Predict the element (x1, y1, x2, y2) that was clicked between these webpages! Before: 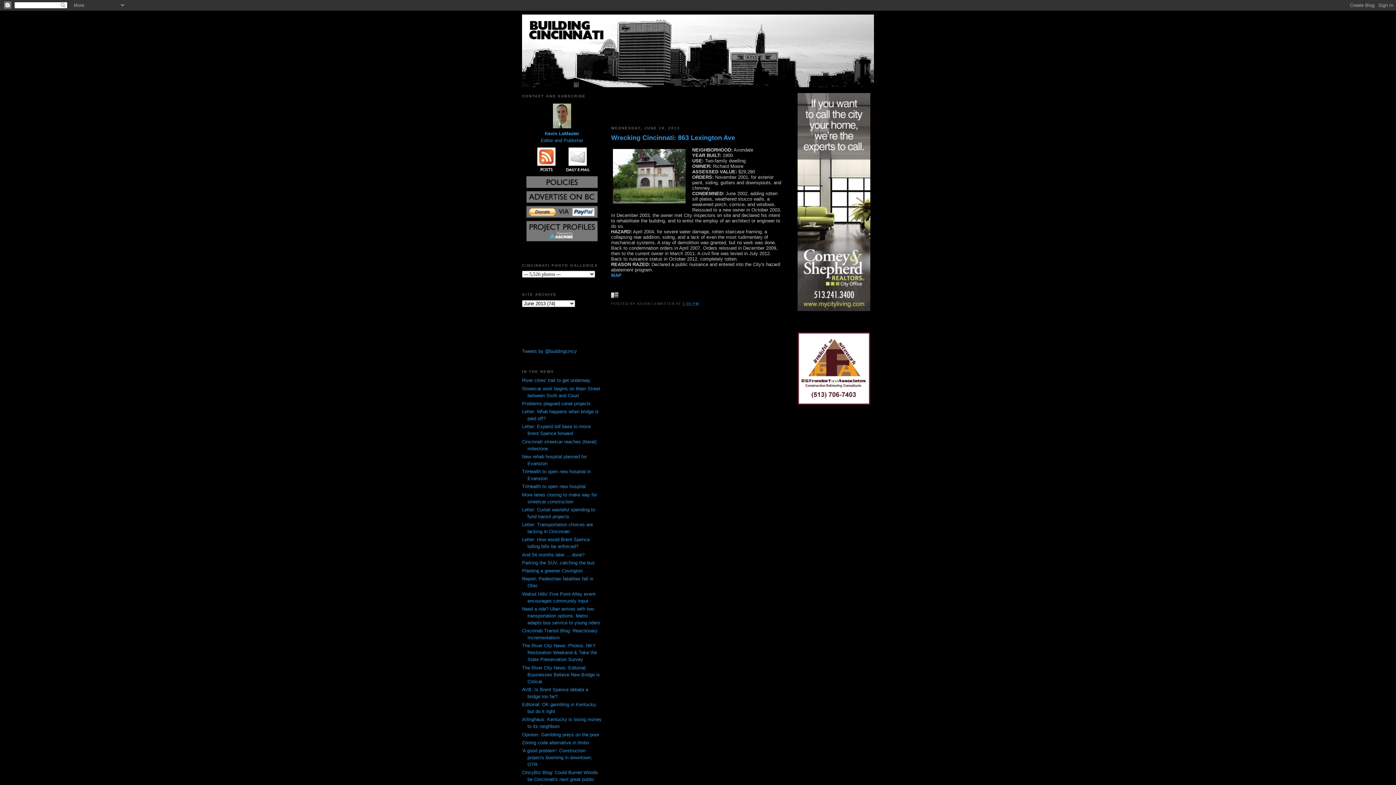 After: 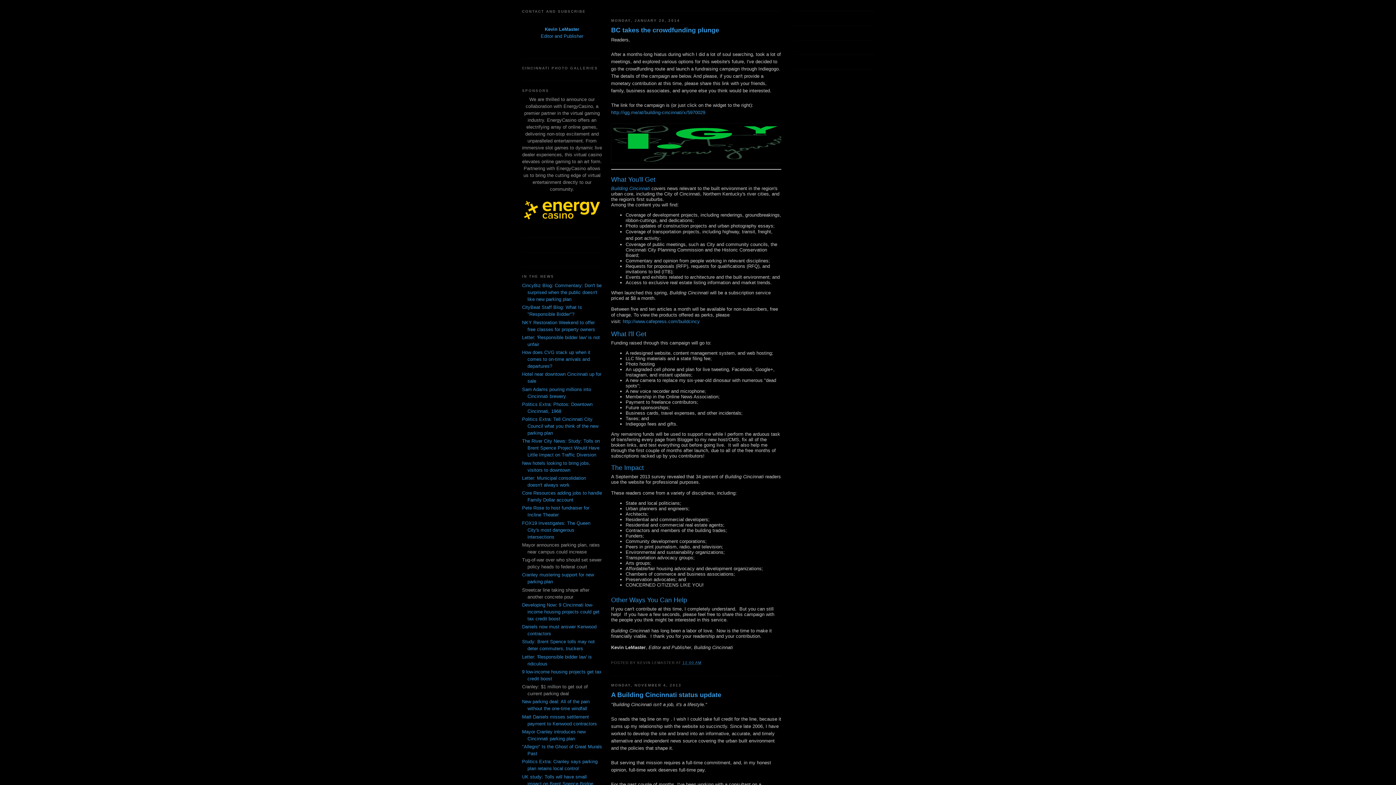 Action: bbox: (522, 82, 874, 88)